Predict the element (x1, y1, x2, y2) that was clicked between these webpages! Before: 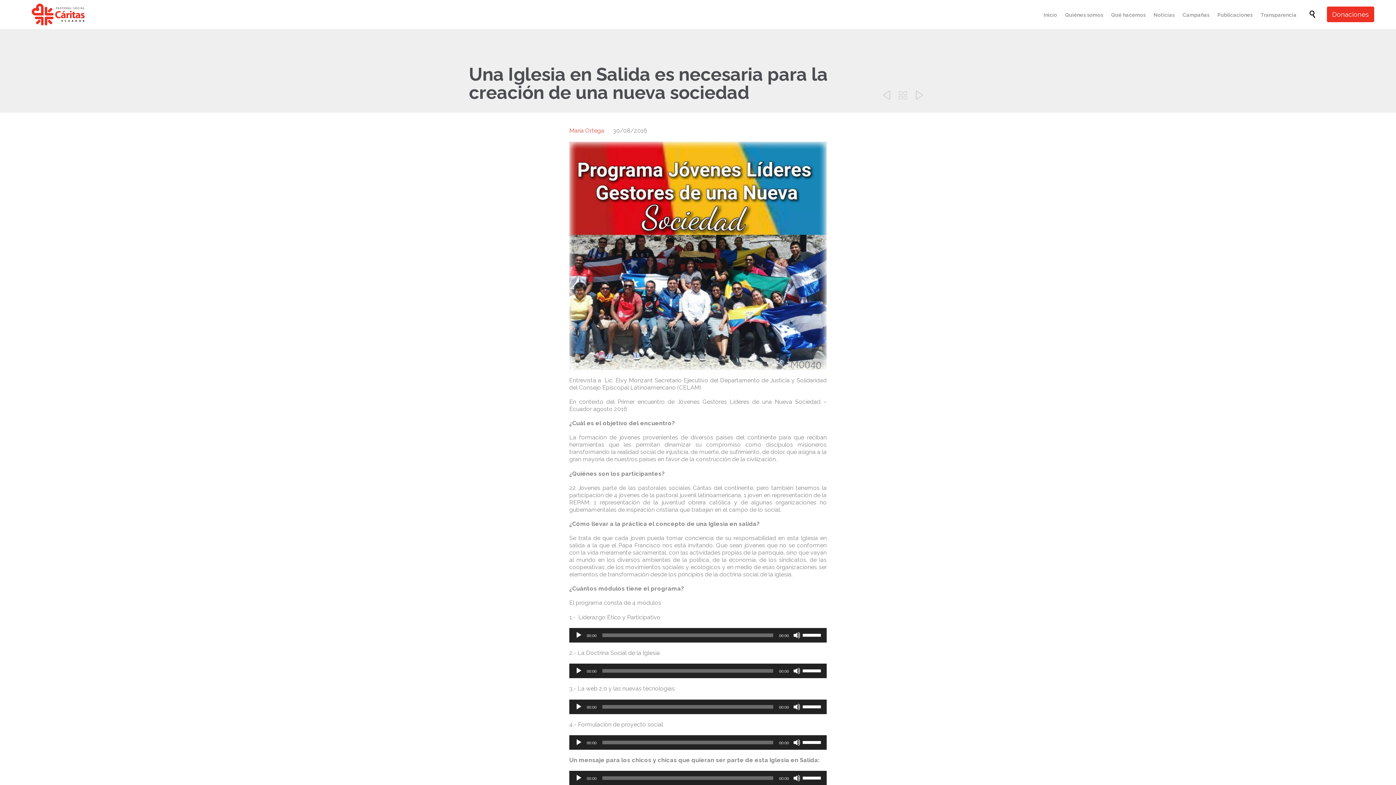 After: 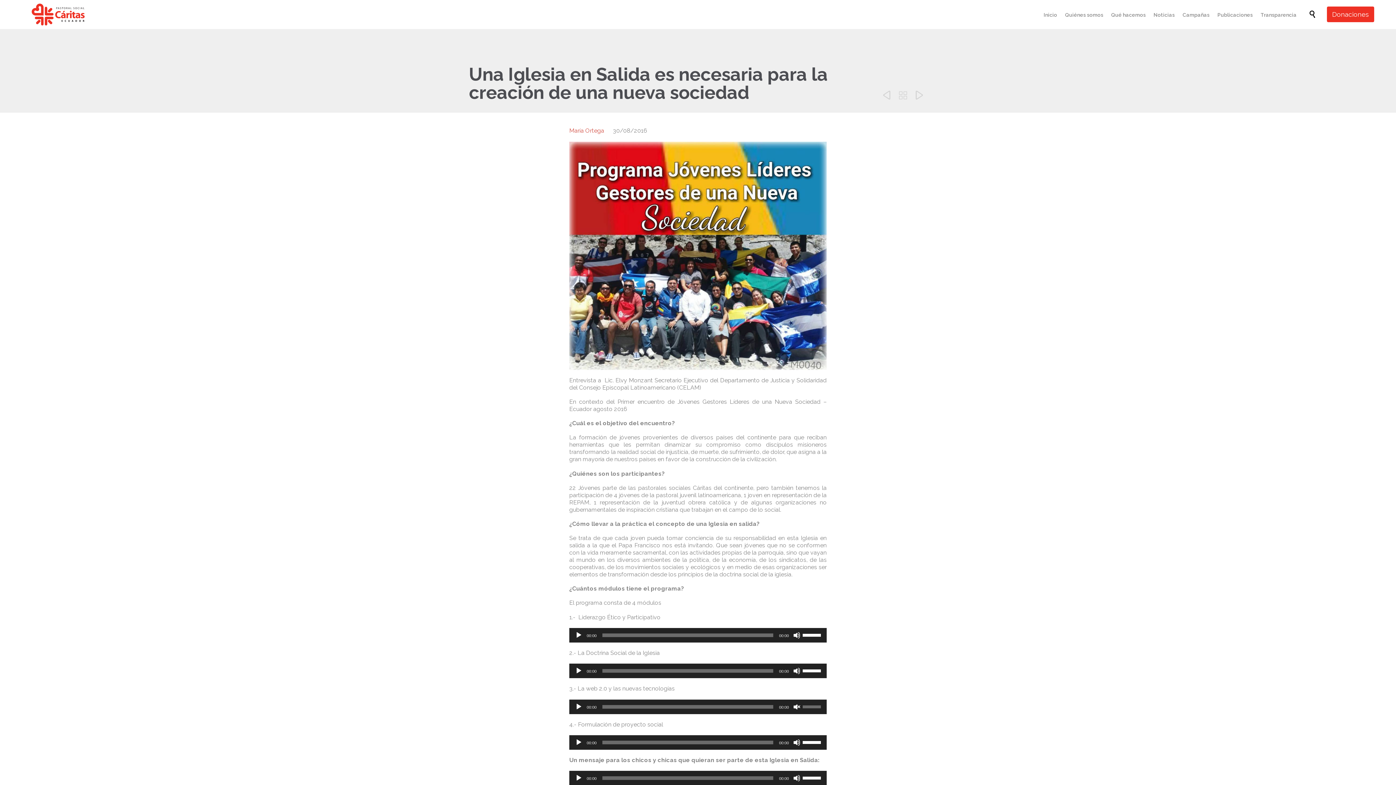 Action: bbox: (793, 703, 800, 710) label: Silenciar